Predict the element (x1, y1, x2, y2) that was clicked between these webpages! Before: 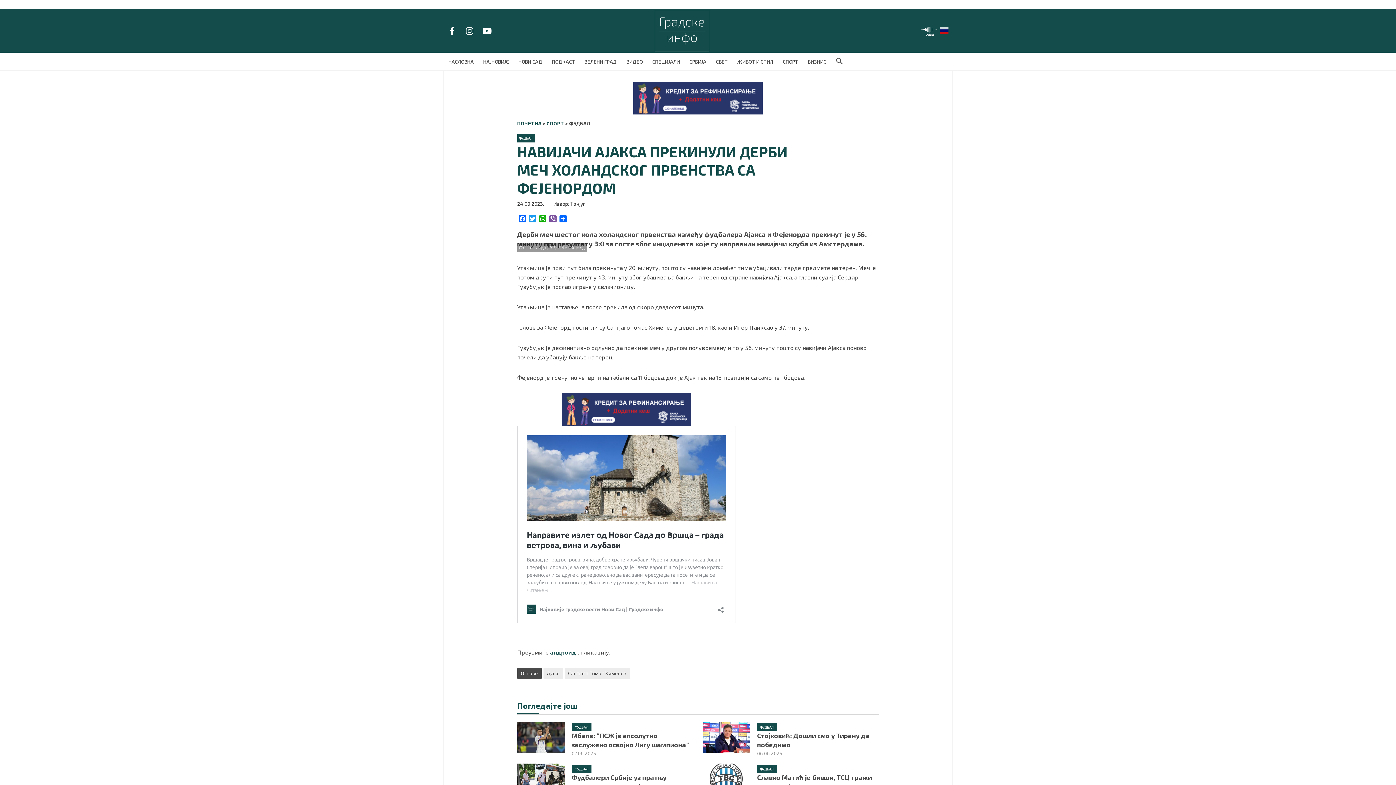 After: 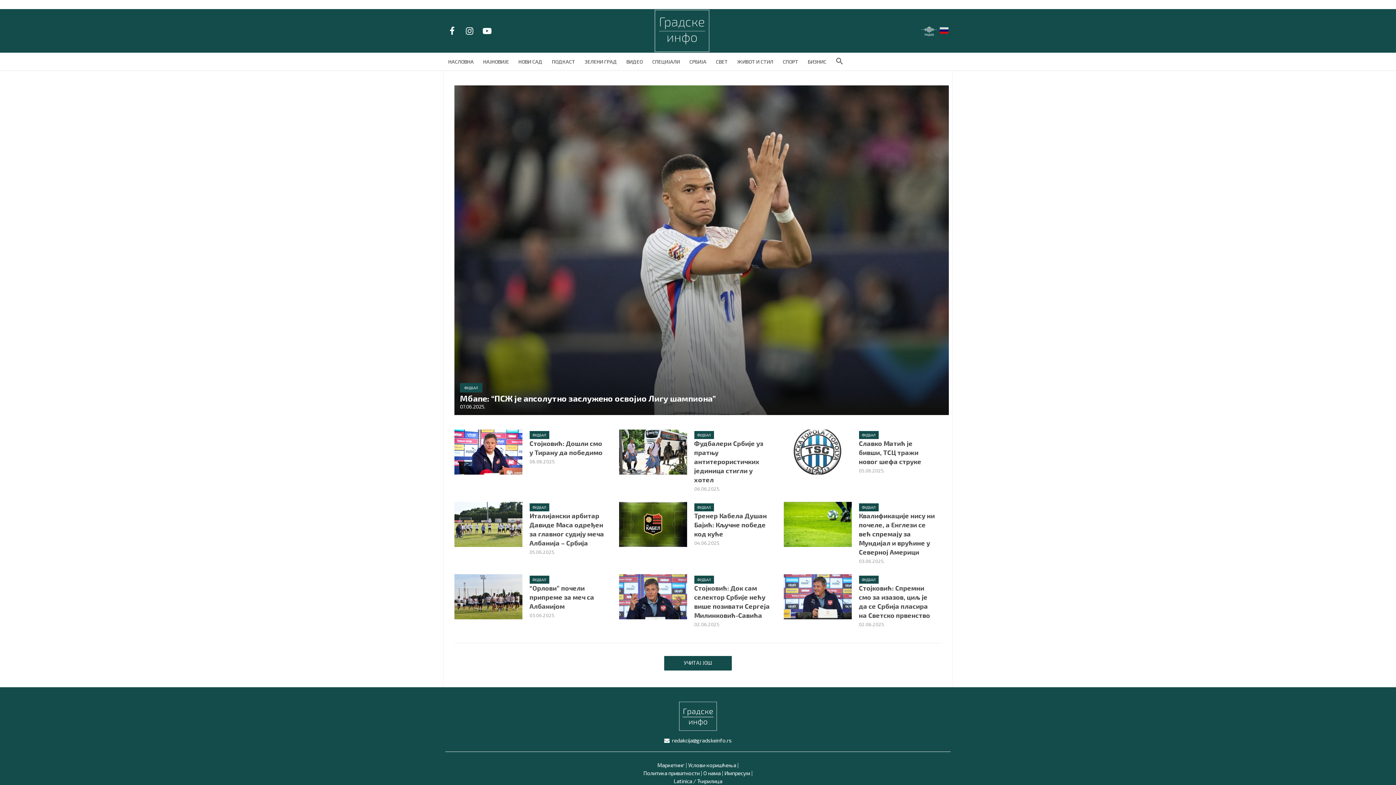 Action: bbox: (517, 133, 534, 142) label: ФУДБАЛ